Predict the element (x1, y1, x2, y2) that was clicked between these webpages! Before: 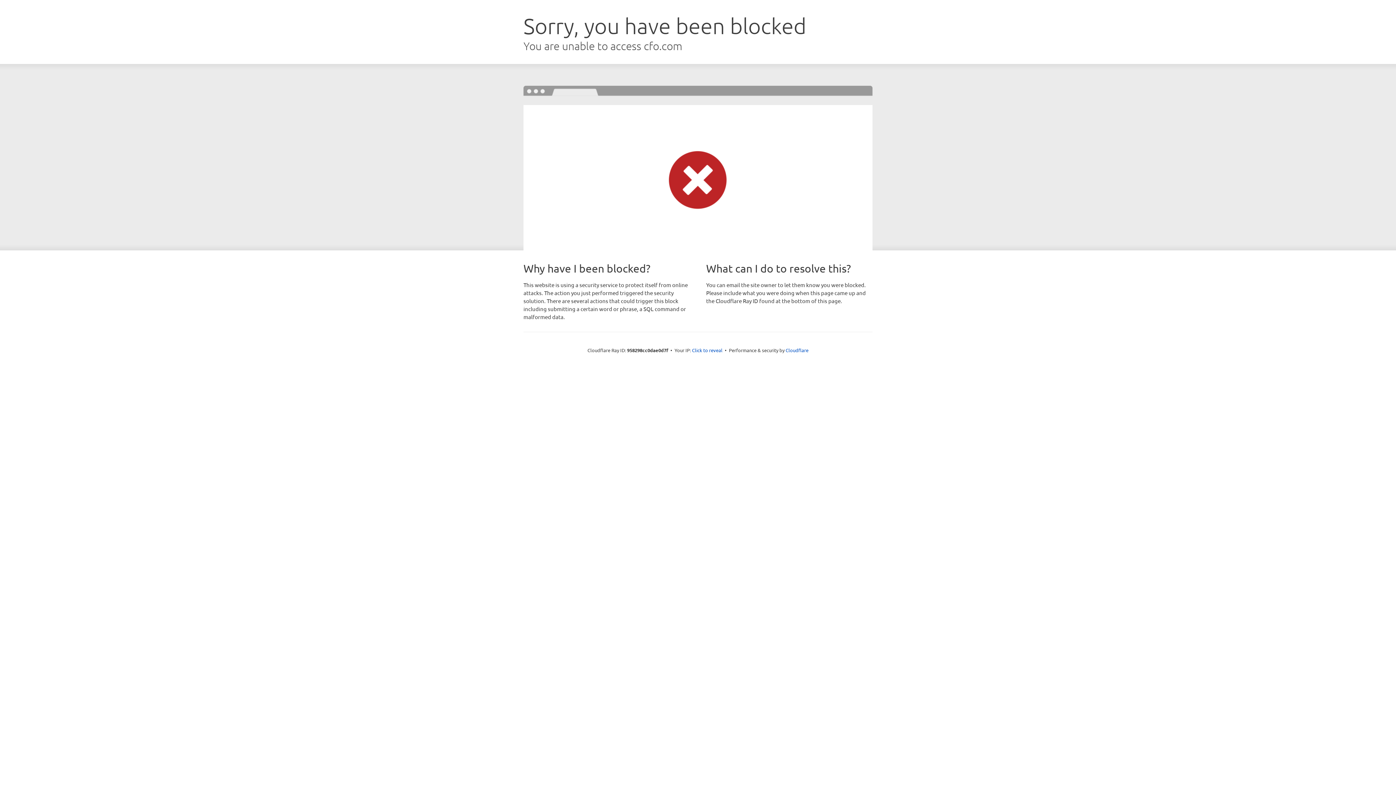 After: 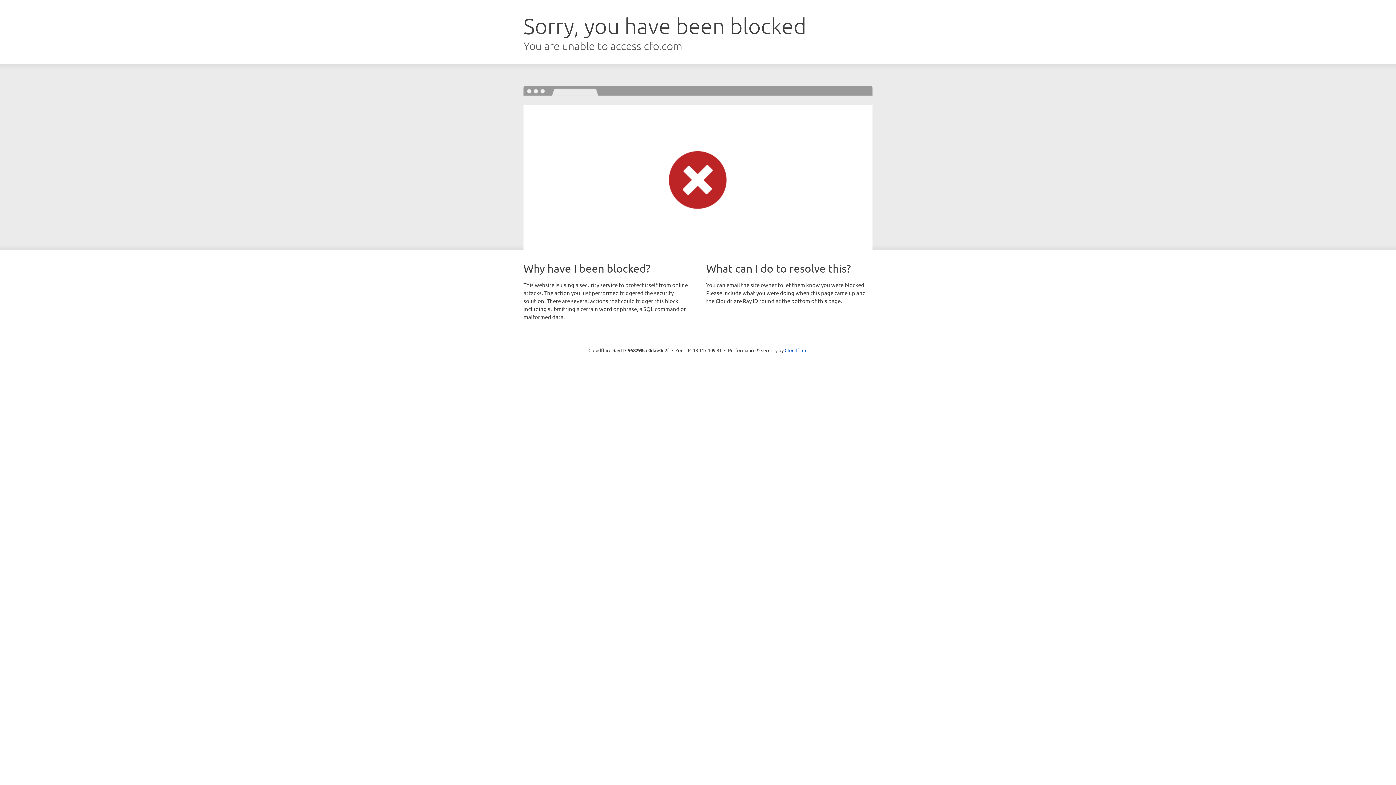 Action: bbox: (692, 346, 722, 353) label: Click to reveal